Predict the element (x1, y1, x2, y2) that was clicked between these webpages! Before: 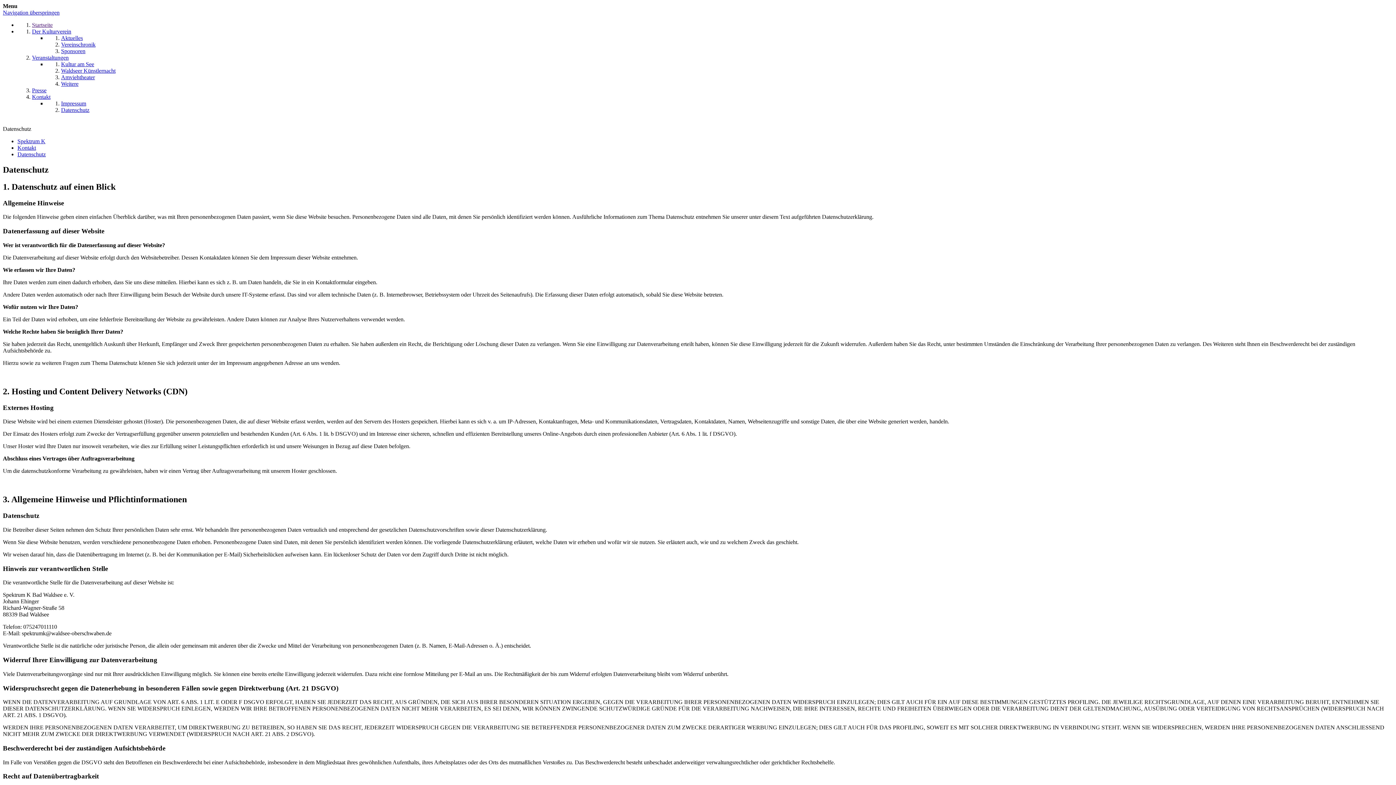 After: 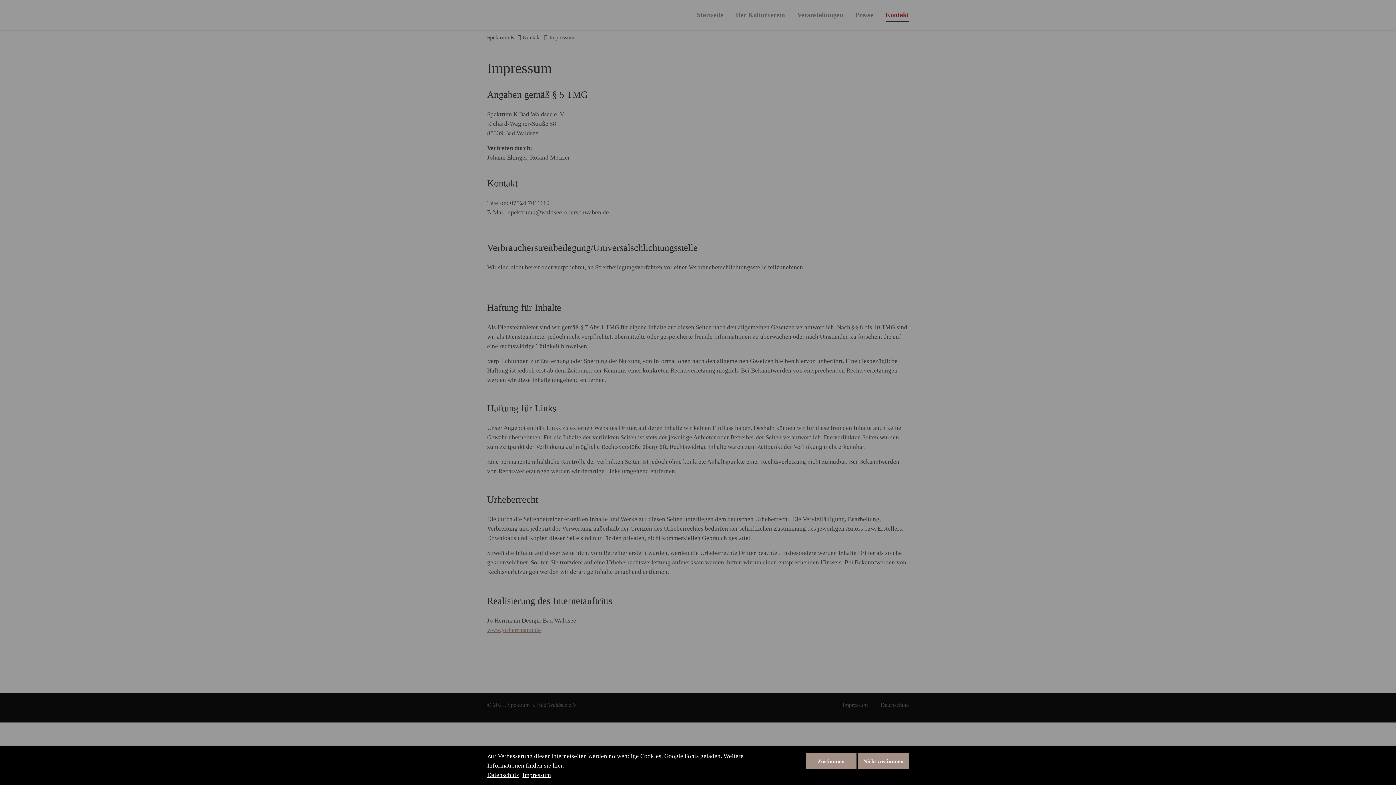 Action: label: Impressum bbox: (61, 100, 86, 106)